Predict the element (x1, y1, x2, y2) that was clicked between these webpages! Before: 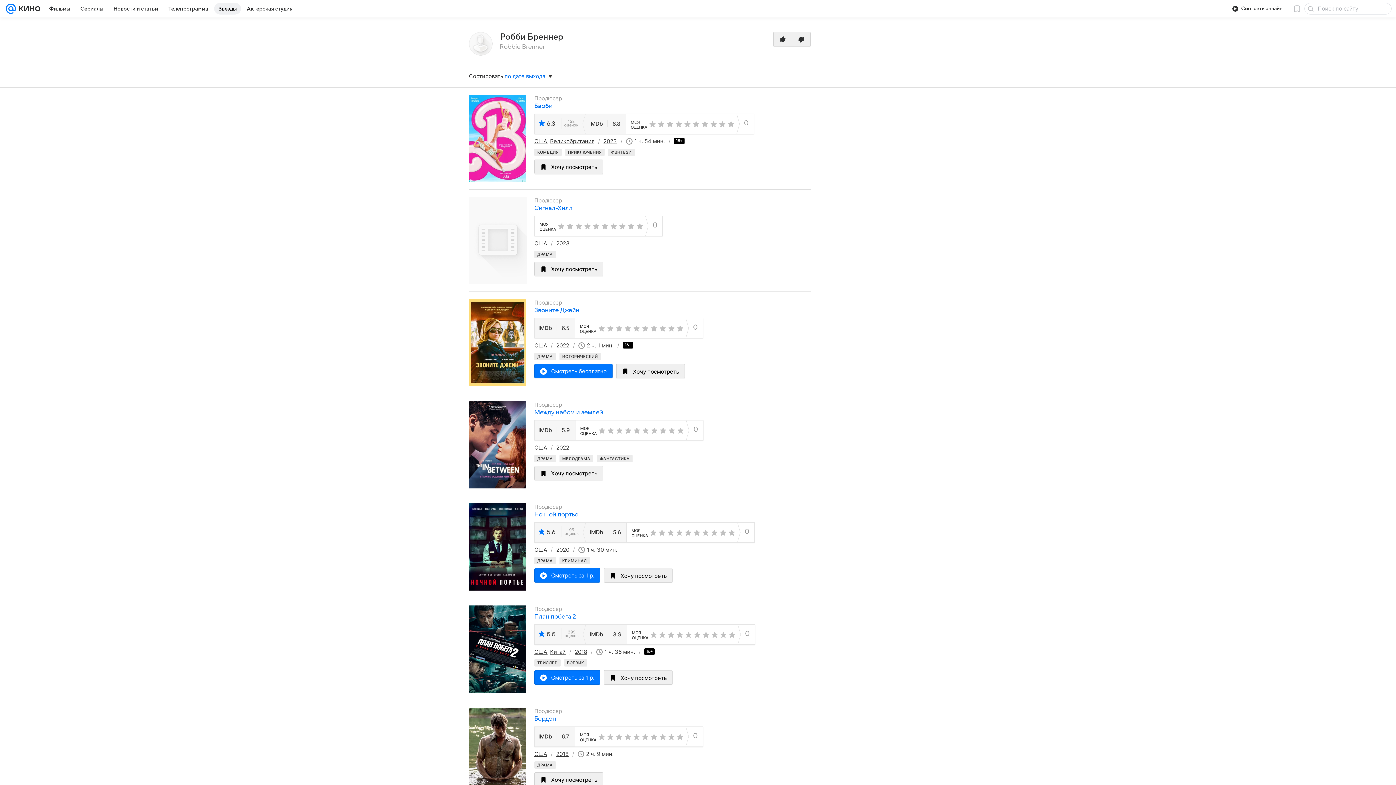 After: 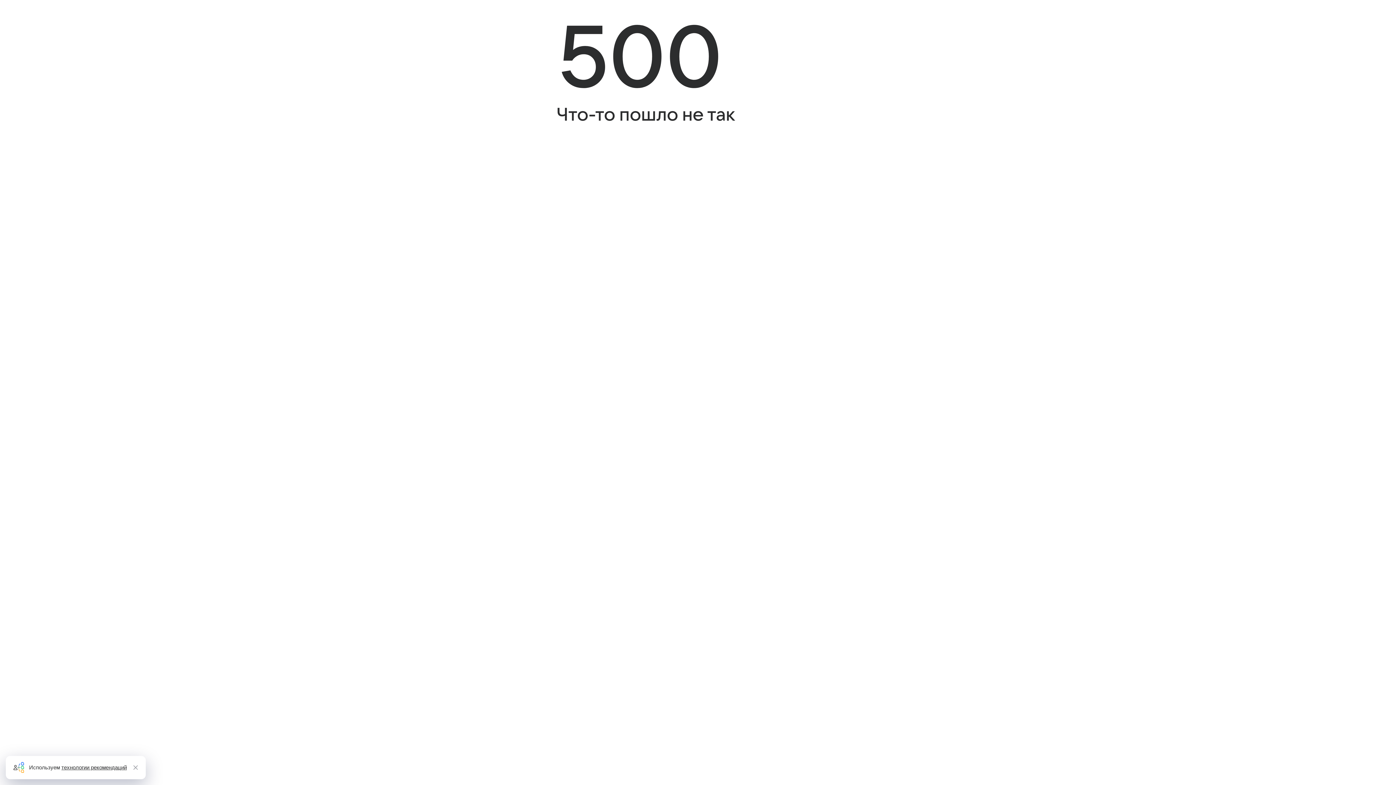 Action: label: Ночной портье bbox: (534, 511, 578, 518)